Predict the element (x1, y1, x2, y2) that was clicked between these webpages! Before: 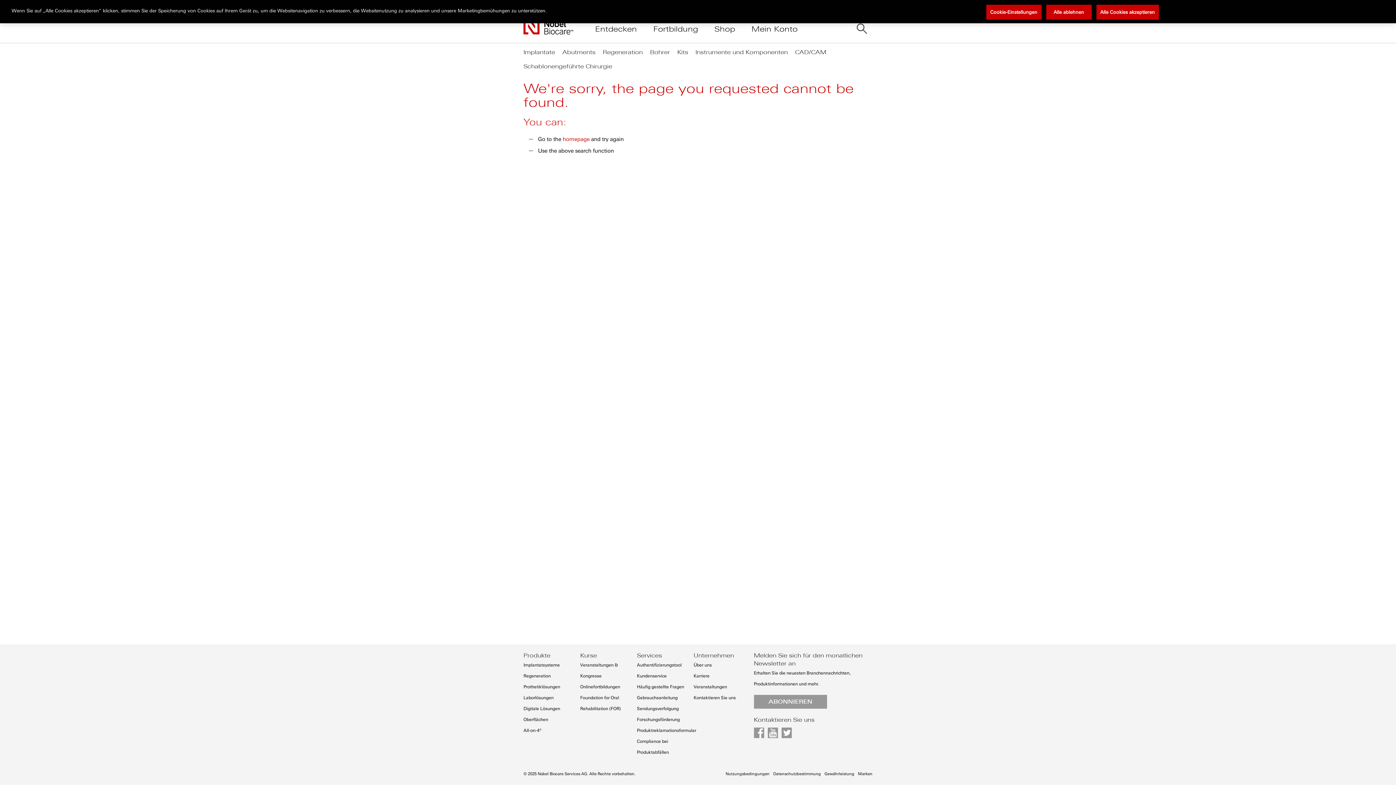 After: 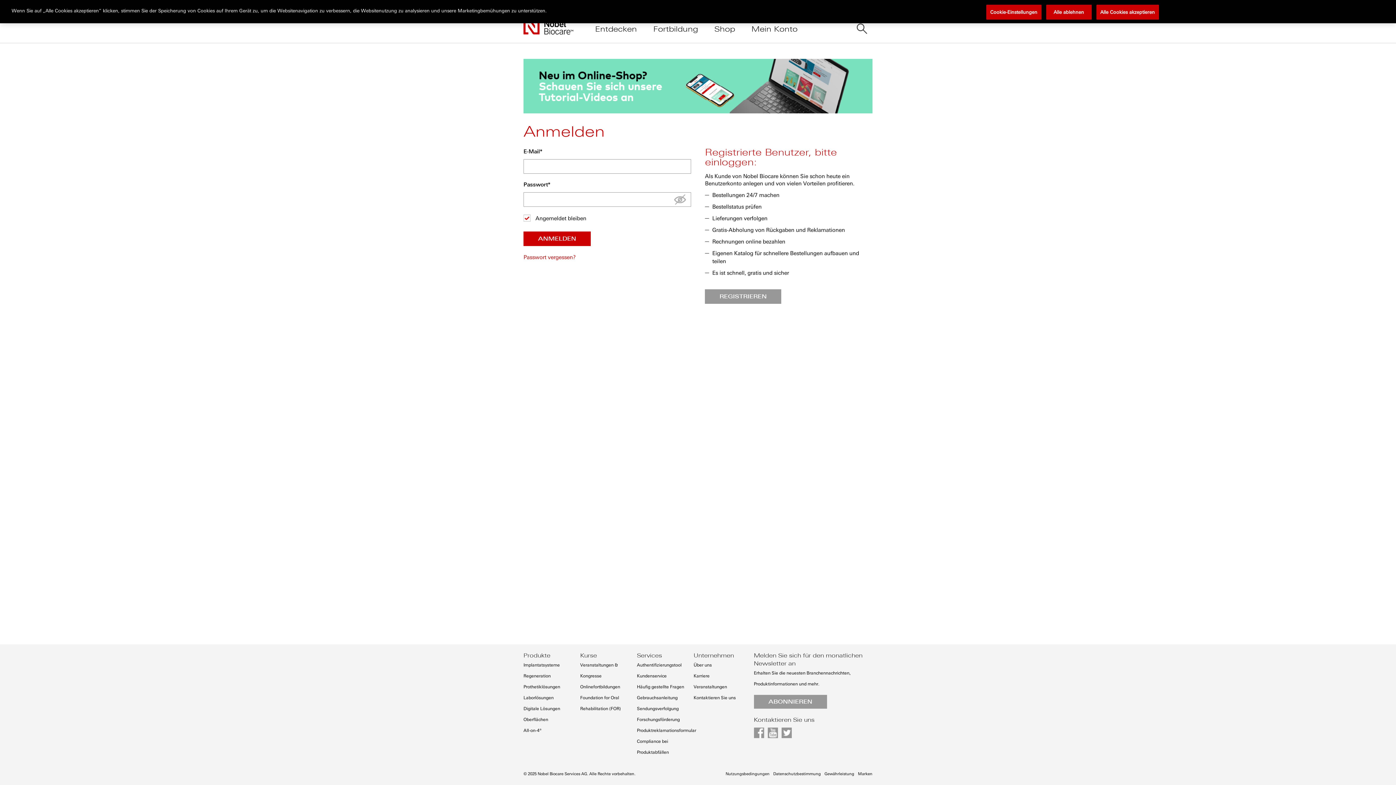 Action: label: Mein Konto bbox: (751, 24, 797, 33)